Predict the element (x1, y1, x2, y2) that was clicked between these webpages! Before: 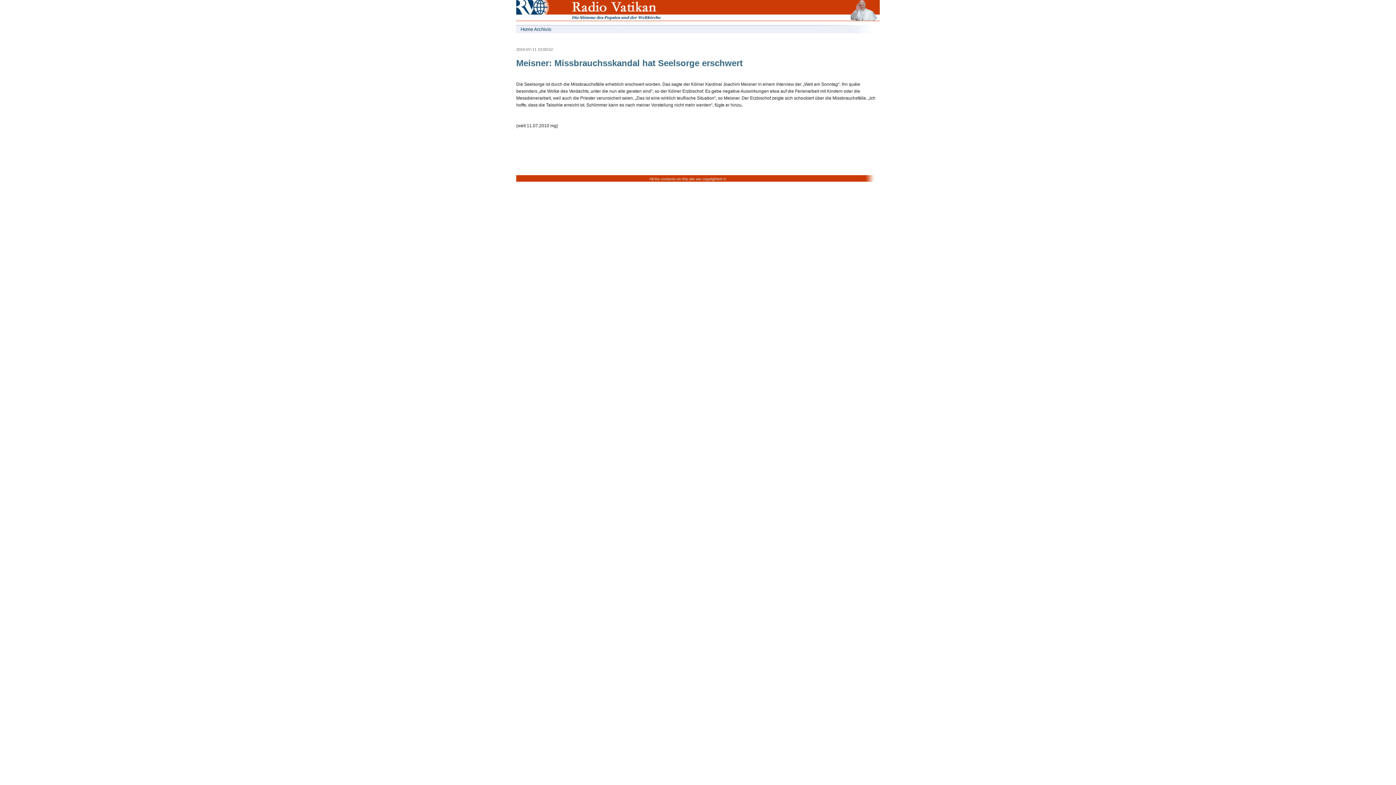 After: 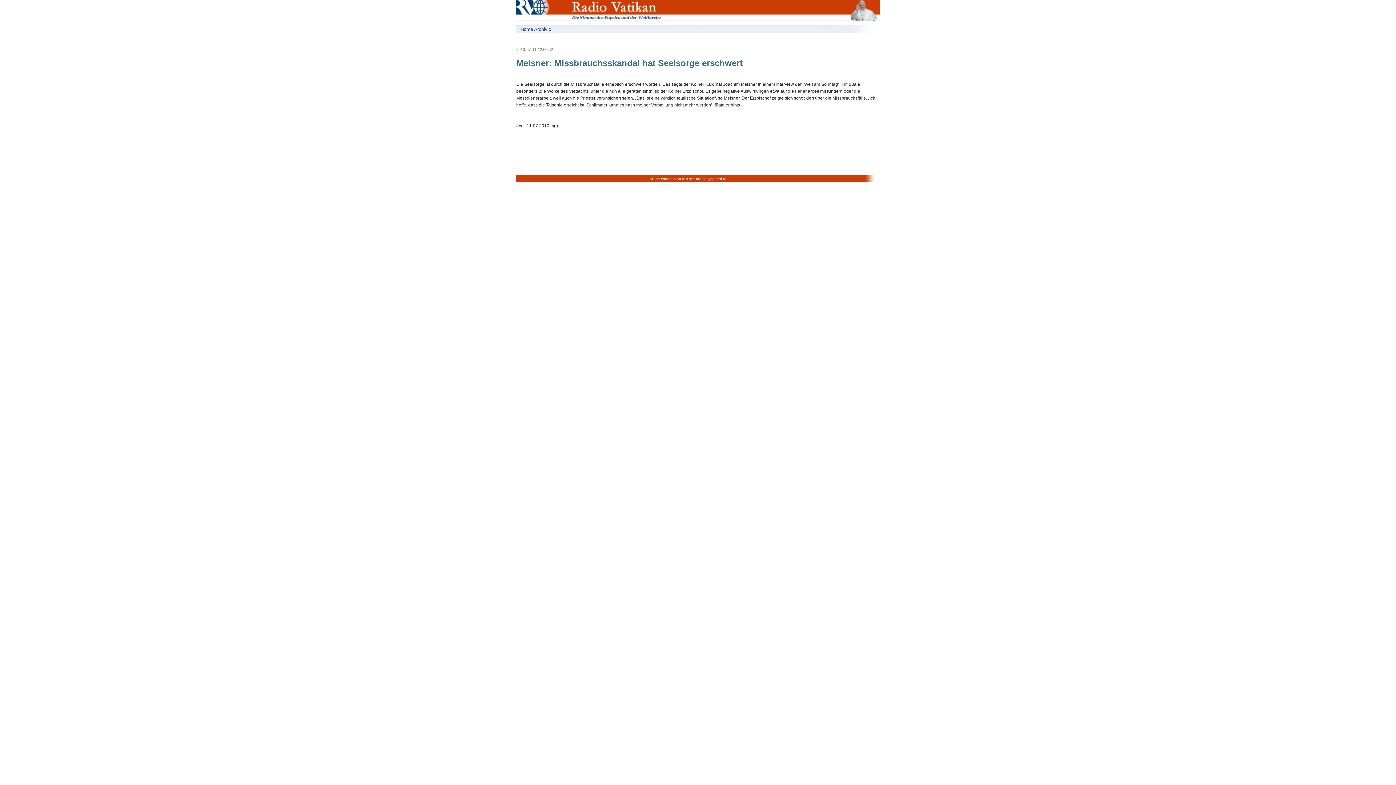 Action: bbox: (543, 18, 701, 24)